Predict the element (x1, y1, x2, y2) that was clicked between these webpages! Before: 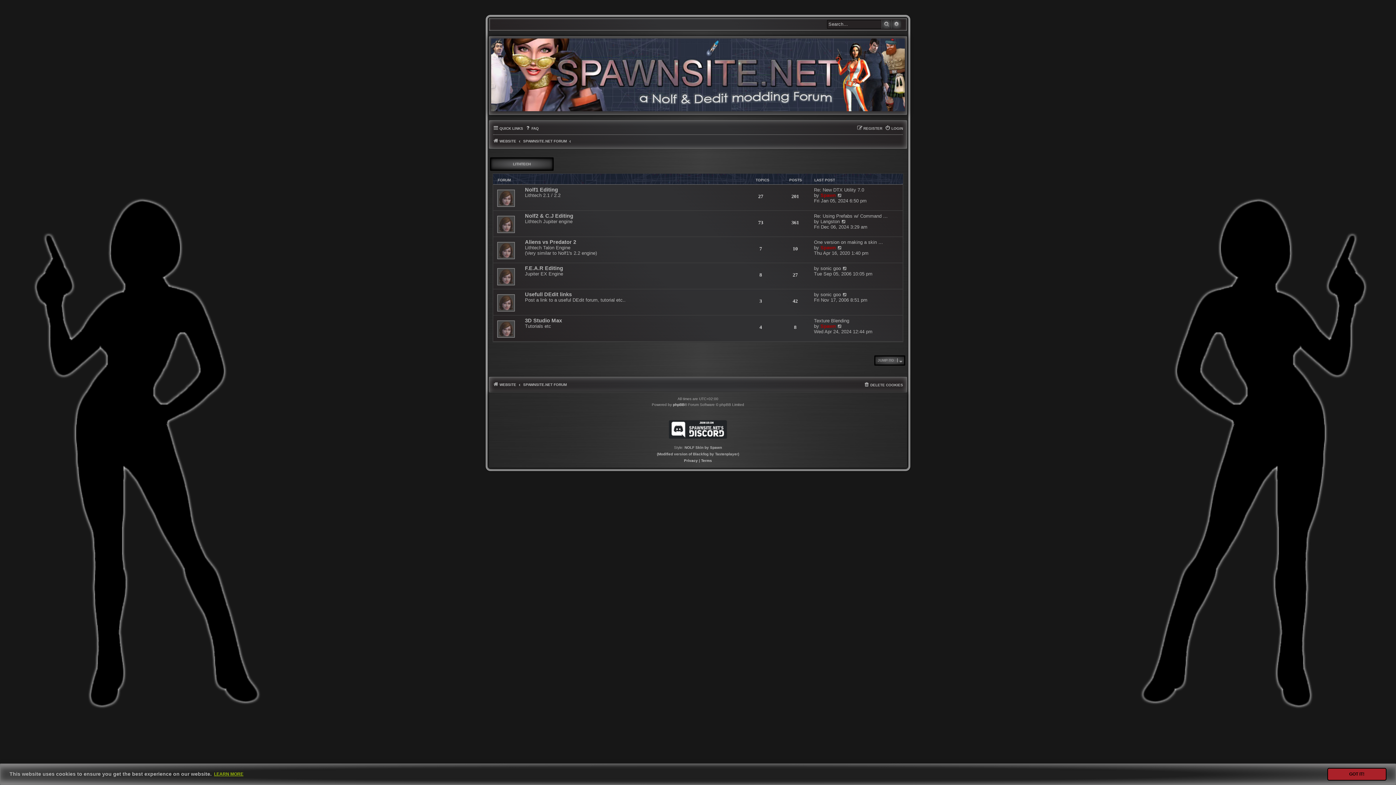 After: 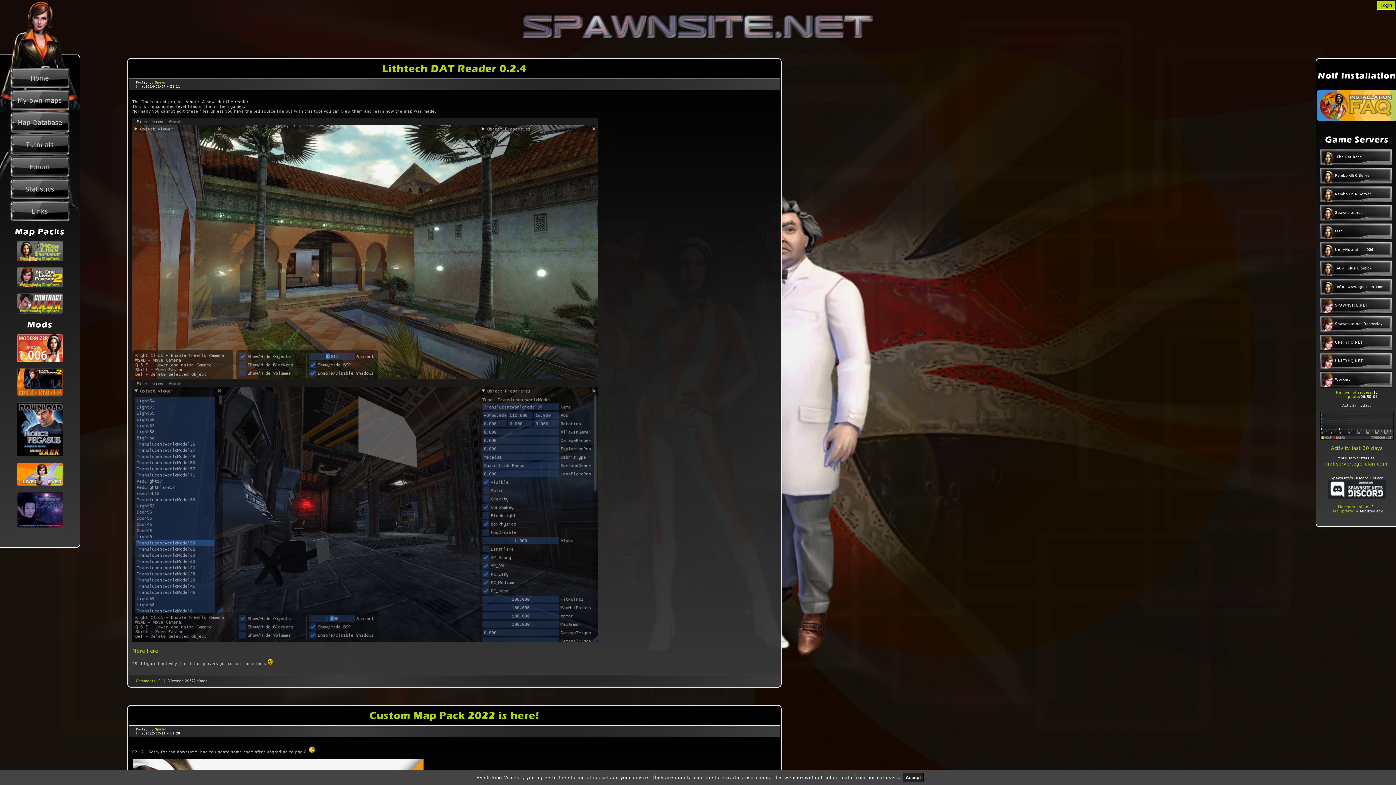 Action: bbox: (491, 38, 905, 111)